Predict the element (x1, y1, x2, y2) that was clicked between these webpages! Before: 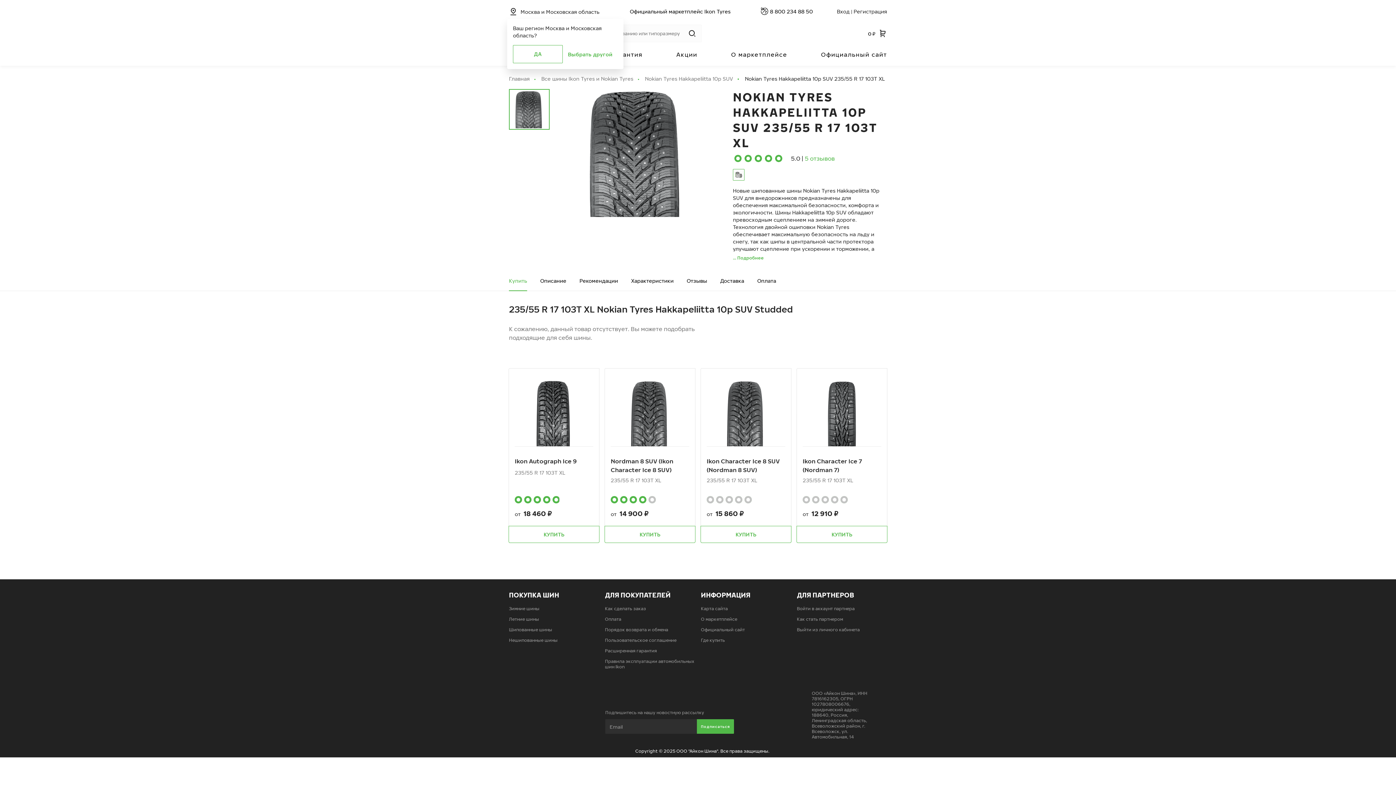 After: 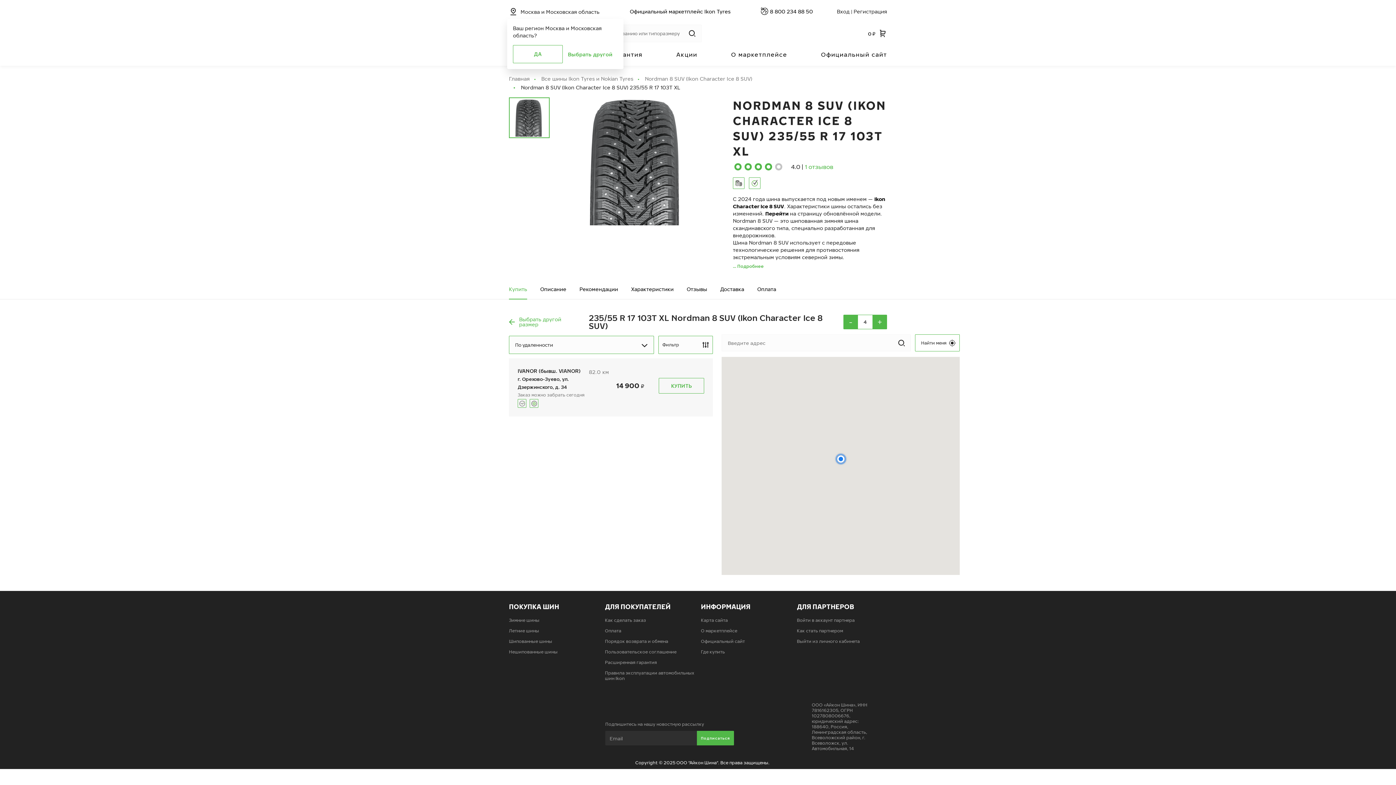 Action: bbox: (604, 526, 695, 543) label: КУПИТЬ